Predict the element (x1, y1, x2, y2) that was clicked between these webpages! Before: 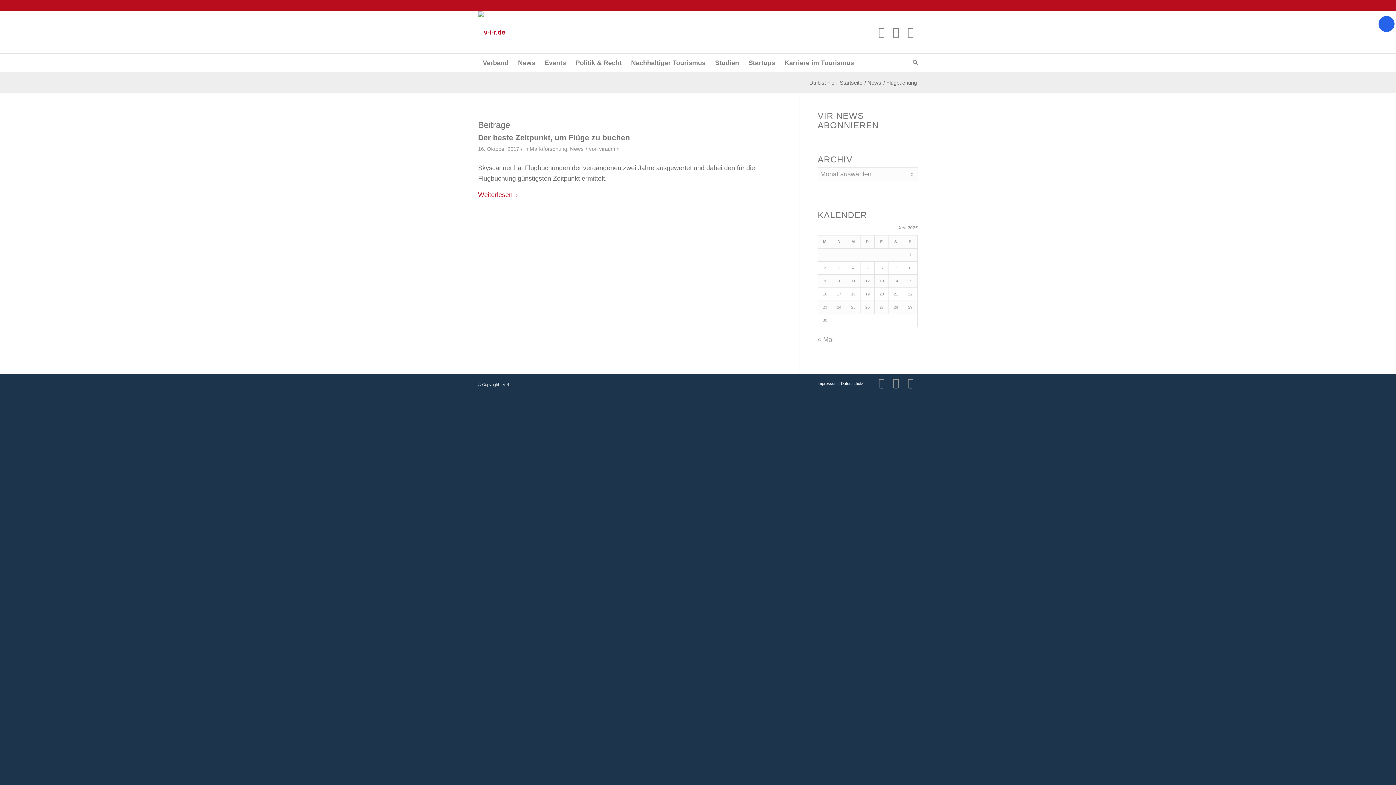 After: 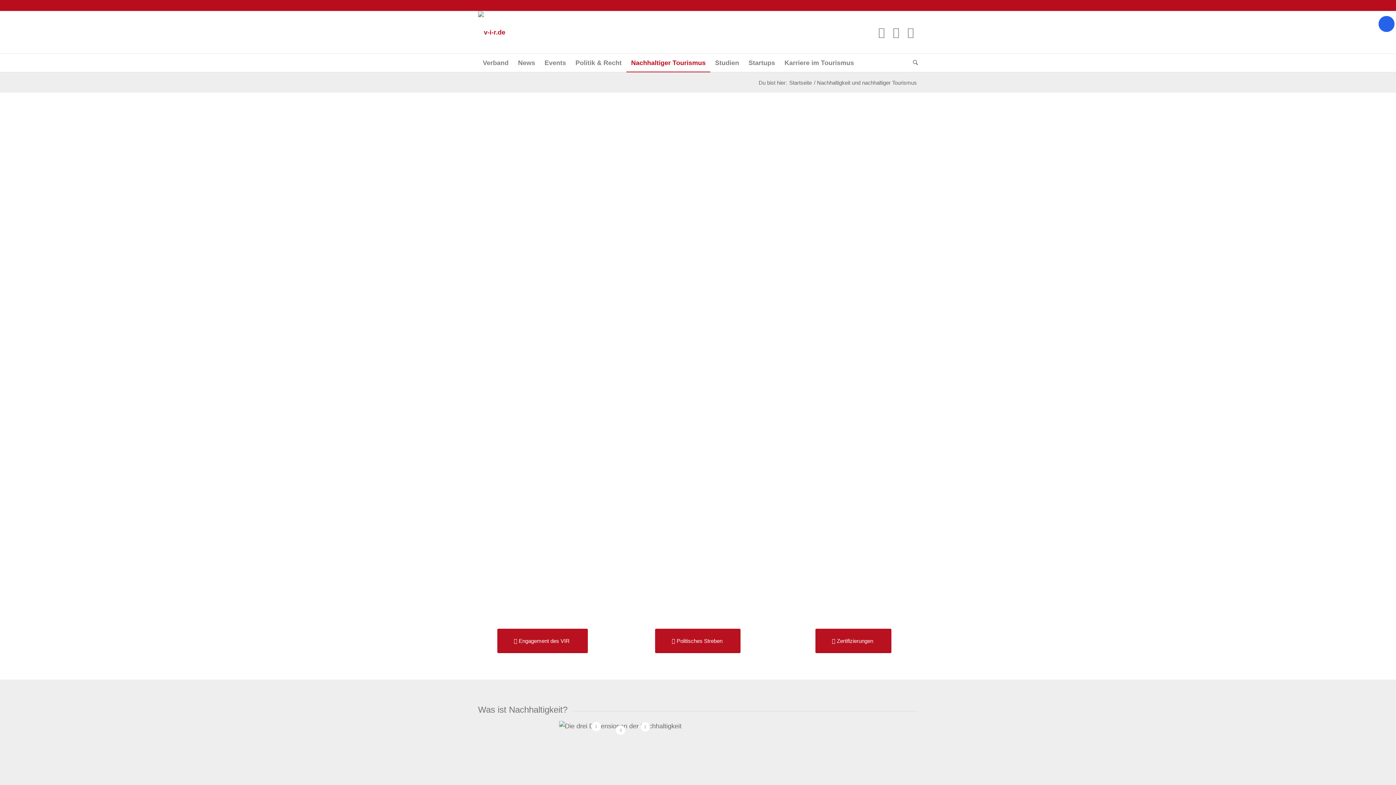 Action: label: Nachhaltiger Tourismus bbox: (626, 53, 710, 72)